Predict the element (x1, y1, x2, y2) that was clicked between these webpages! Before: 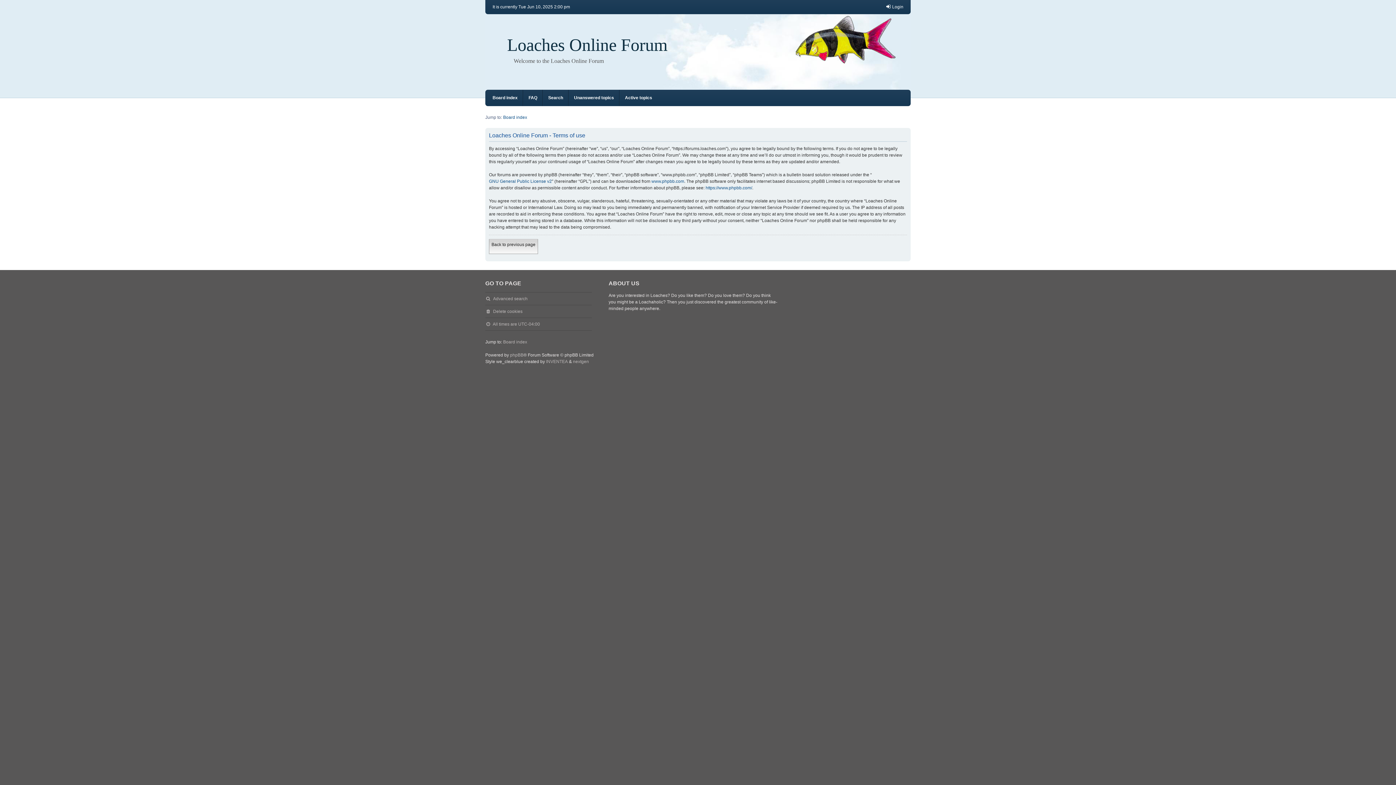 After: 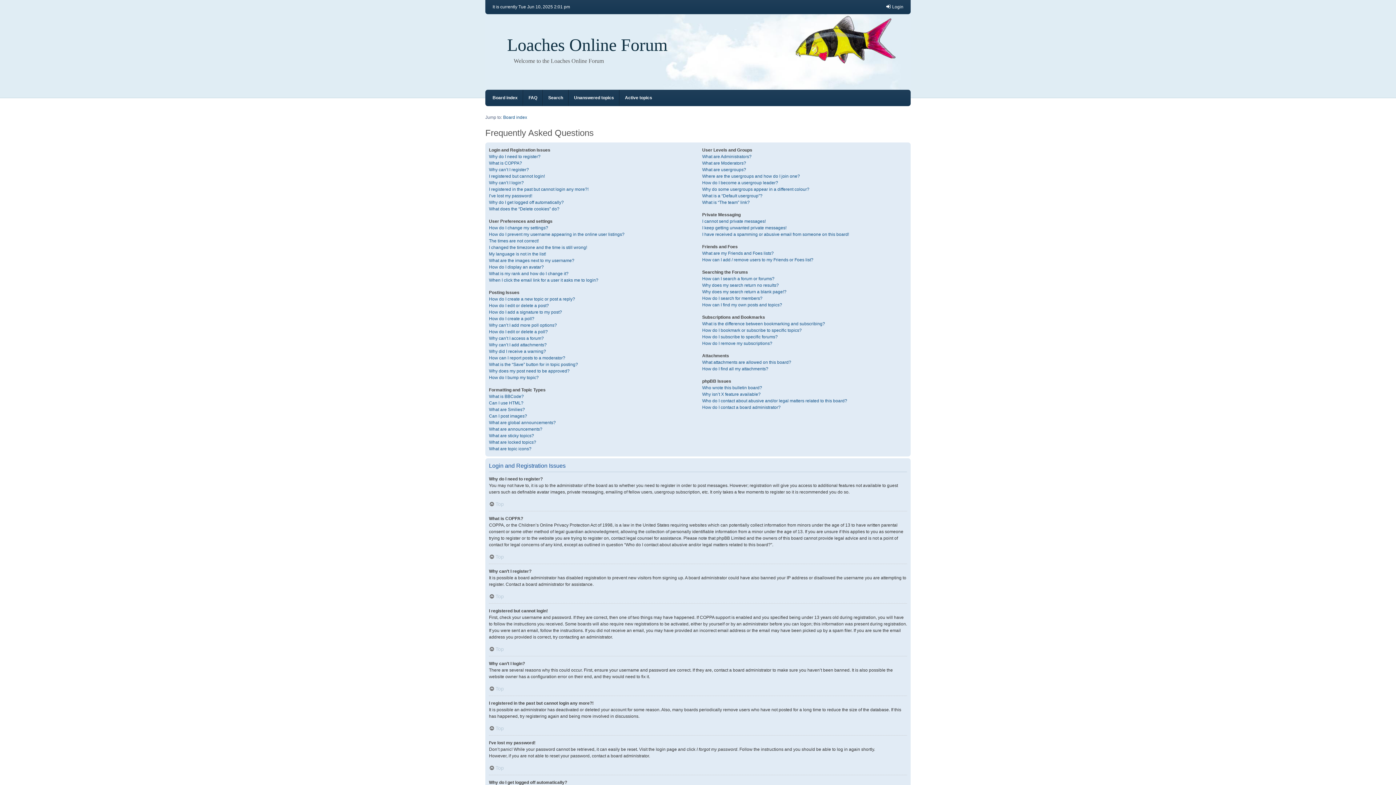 Action: bbox: (528, 89, 537, 106) label: FAQ